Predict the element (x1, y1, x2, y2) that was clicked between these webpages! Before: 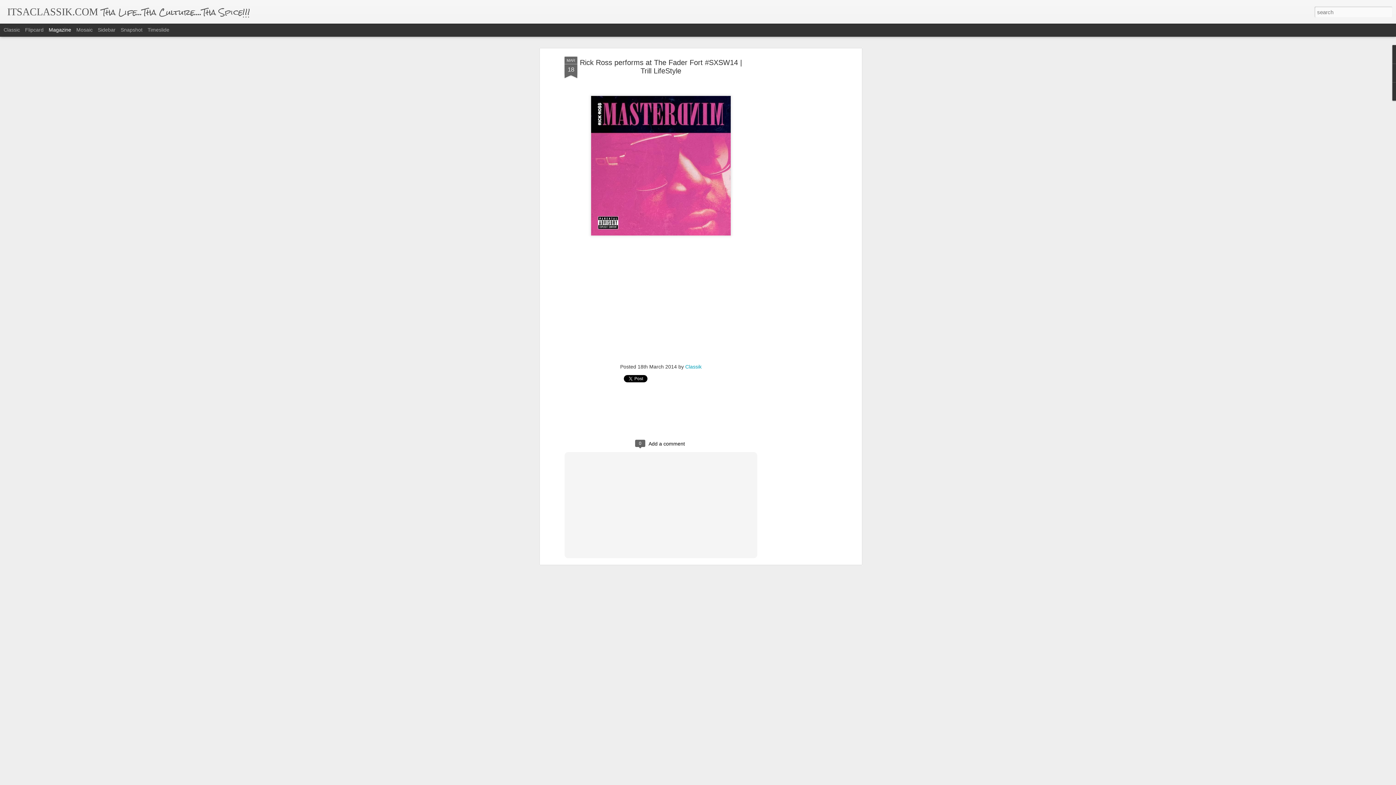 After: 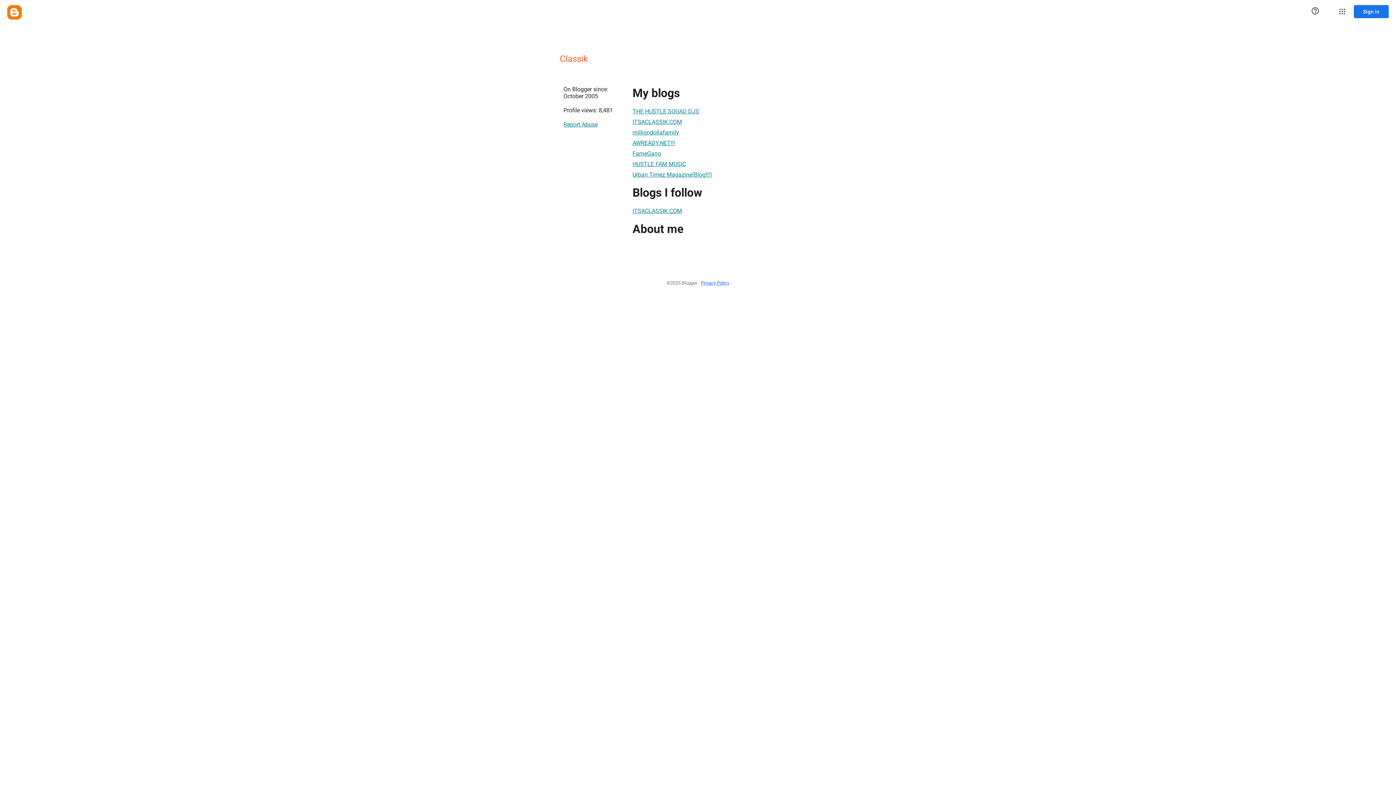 Action: label: Classik bbox: (685, 364, 701, 369)